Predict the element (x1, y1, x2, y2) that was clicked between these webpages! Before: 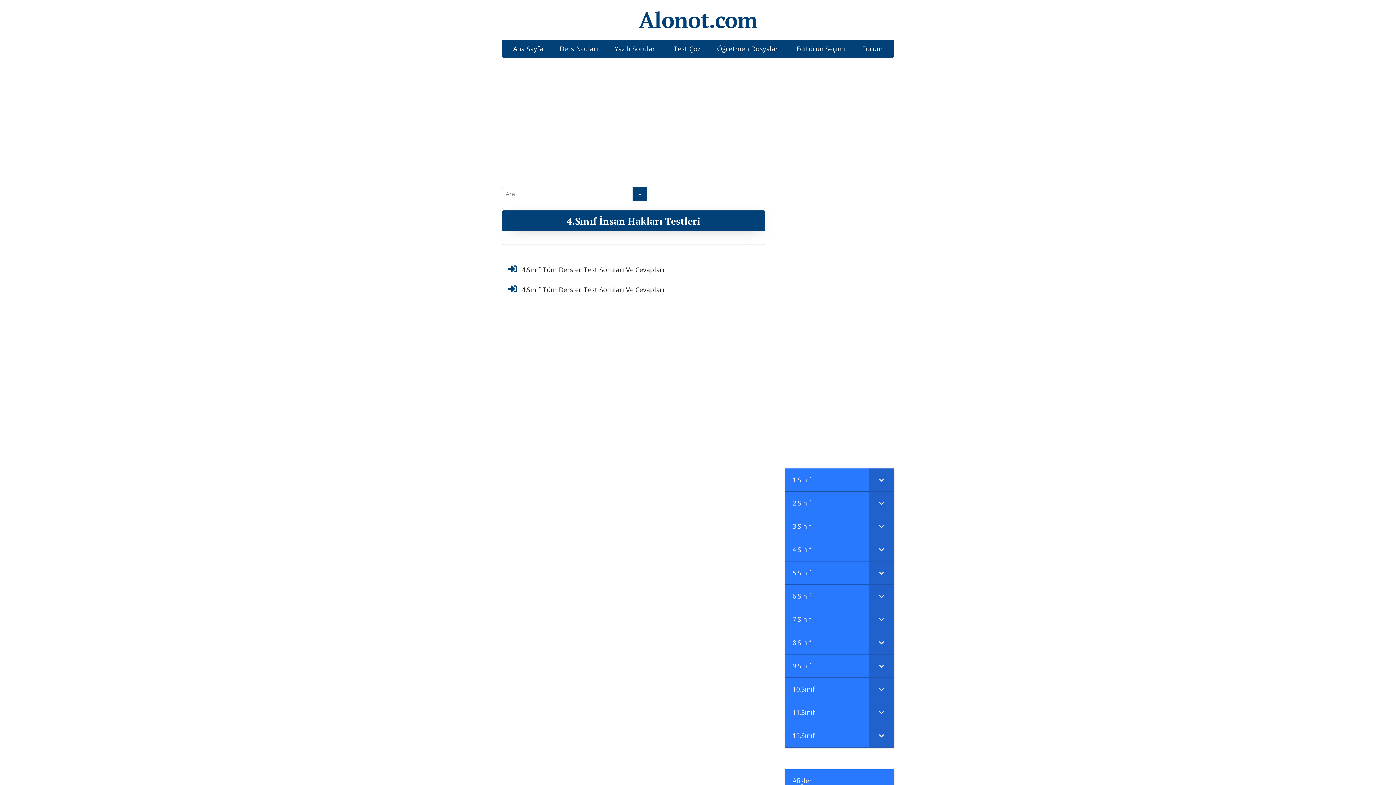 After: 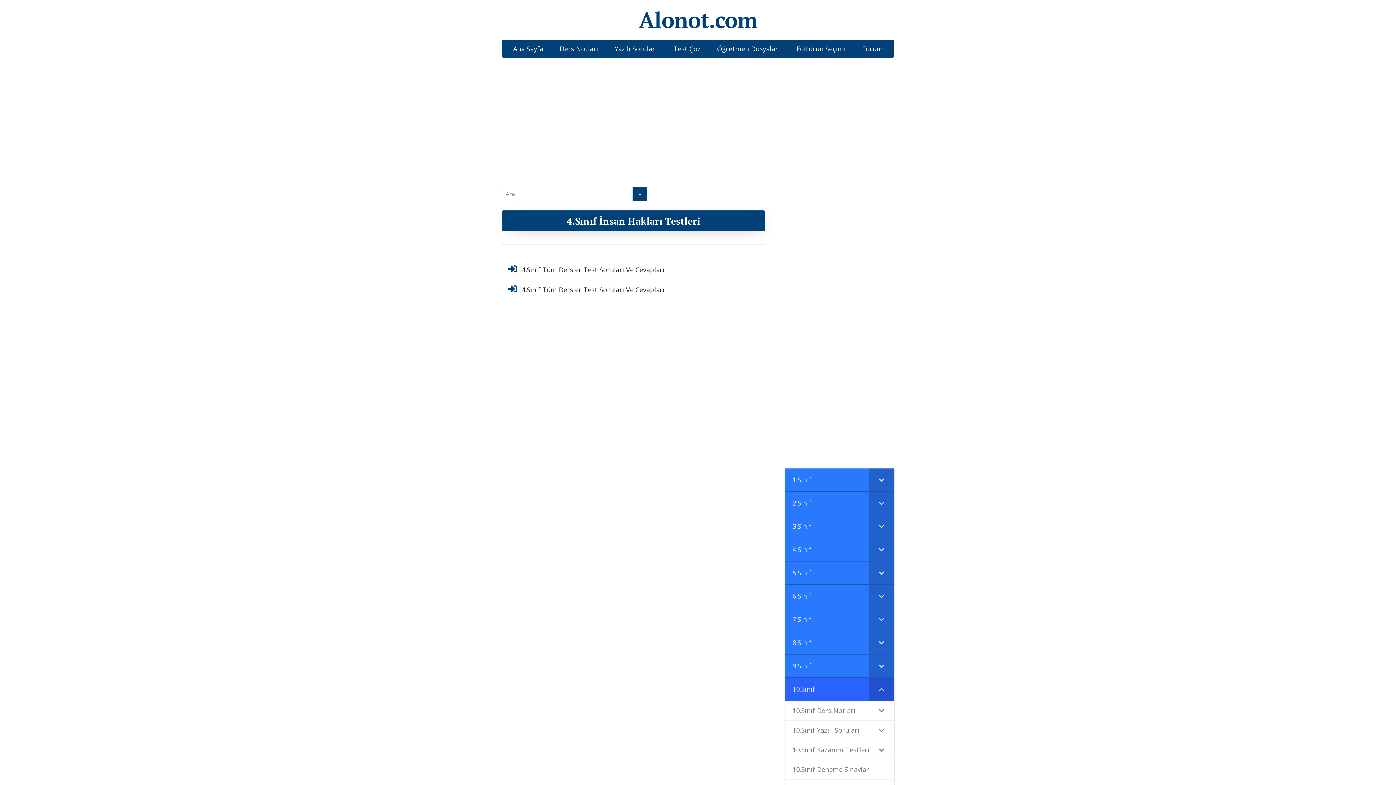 Action: bbox: (869, 678, 894, 701) label: Toggle Submenu